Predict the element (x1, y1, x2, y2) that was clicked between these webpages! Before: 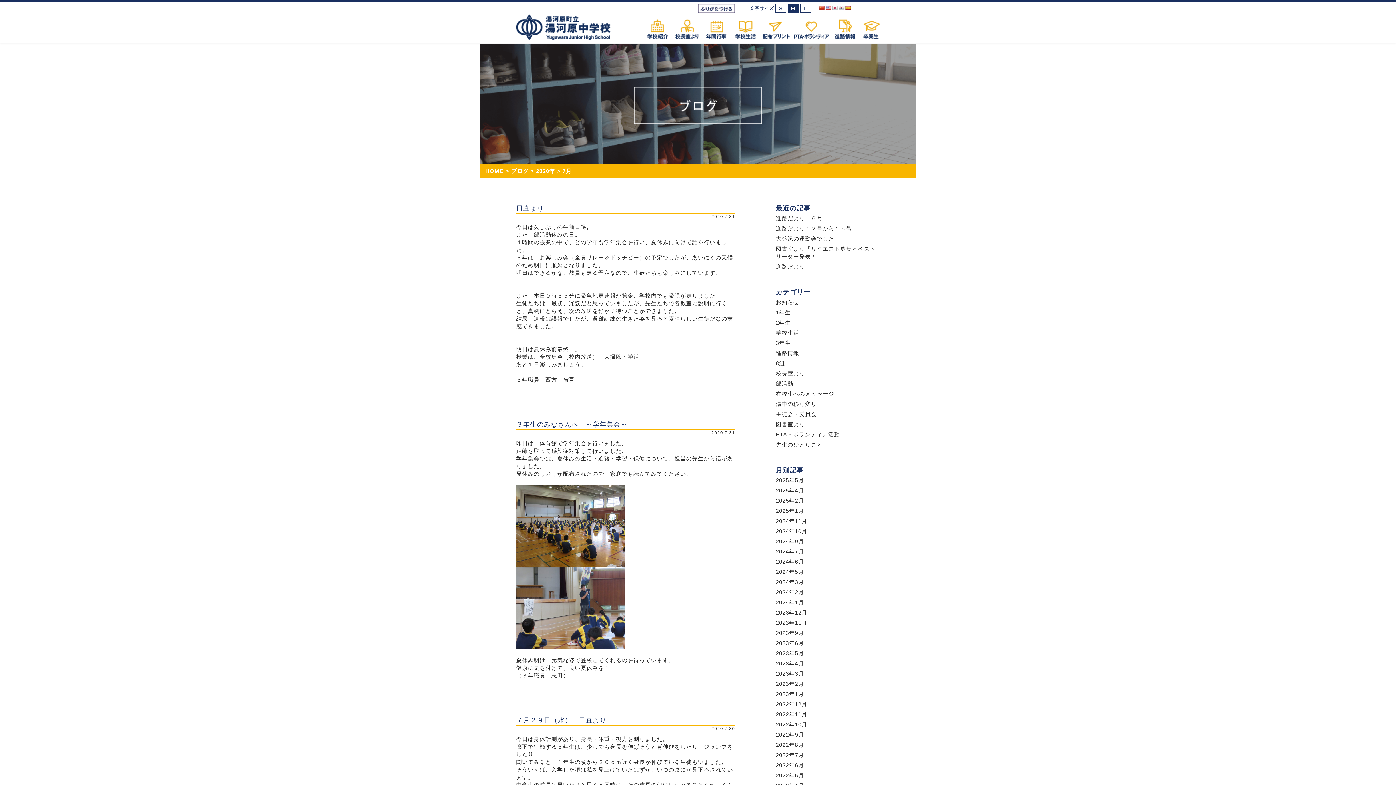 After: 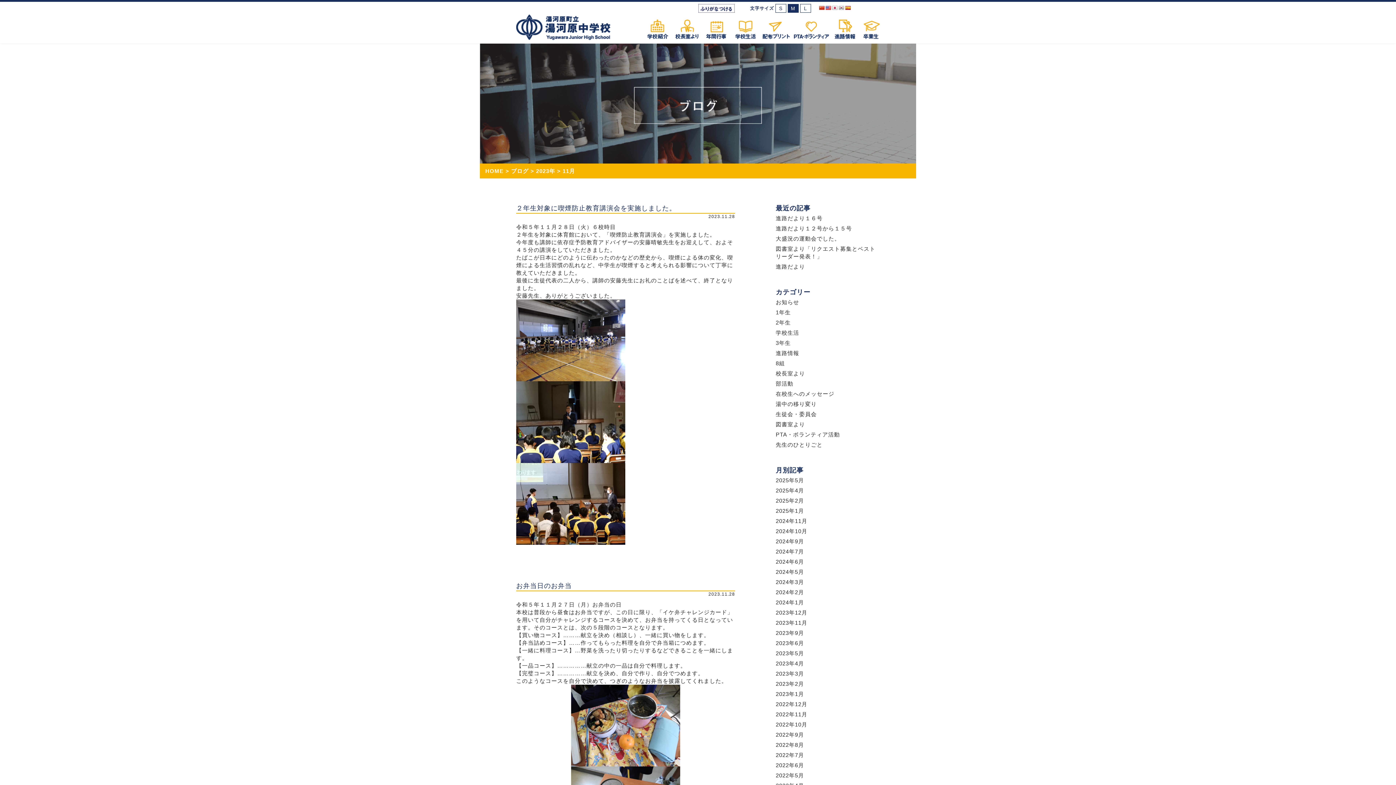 Action: label: 2023年11月 bbox: (776, 618, 880, 626)